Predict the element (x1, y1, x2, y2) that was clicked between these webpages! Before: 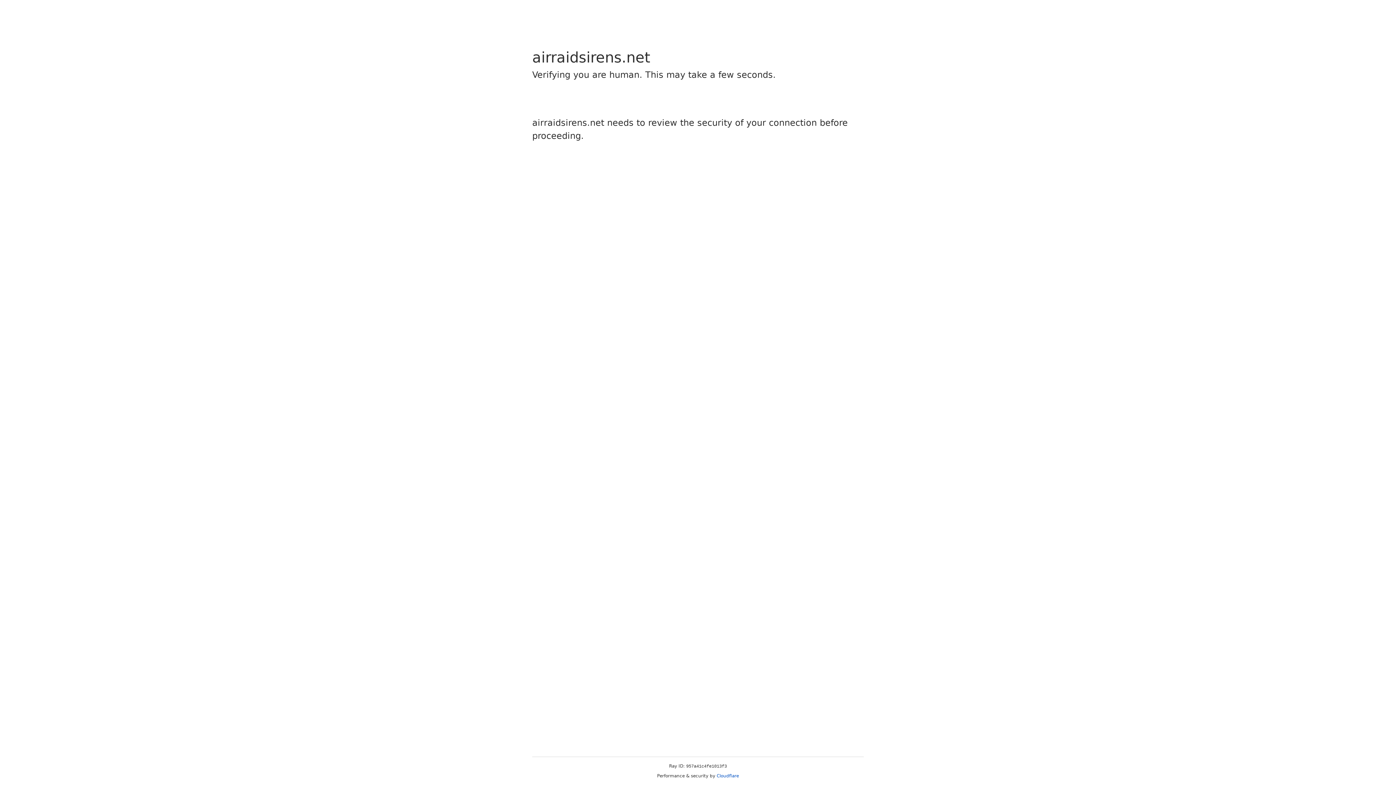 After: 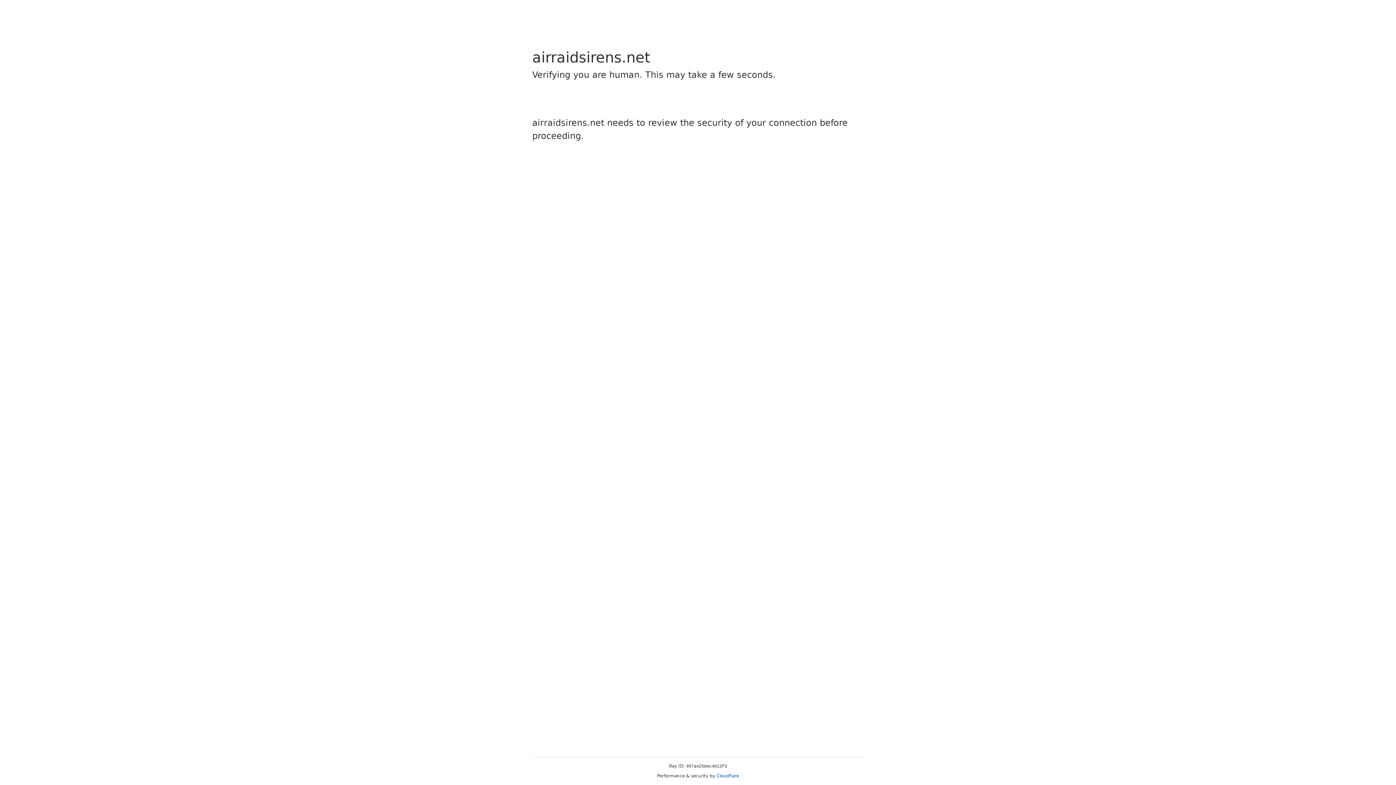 Action: bbox: (716, 773, 739, 778) label: Cloudflare